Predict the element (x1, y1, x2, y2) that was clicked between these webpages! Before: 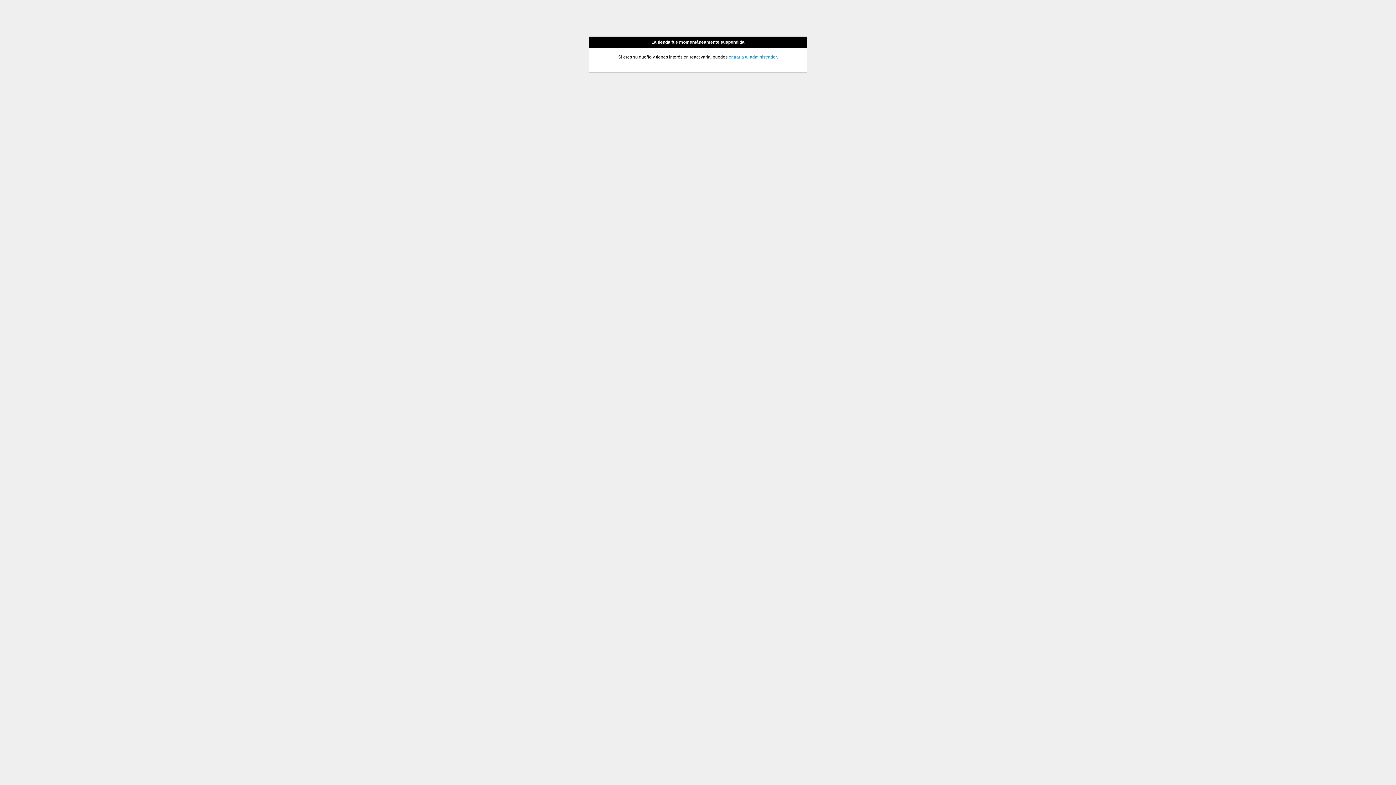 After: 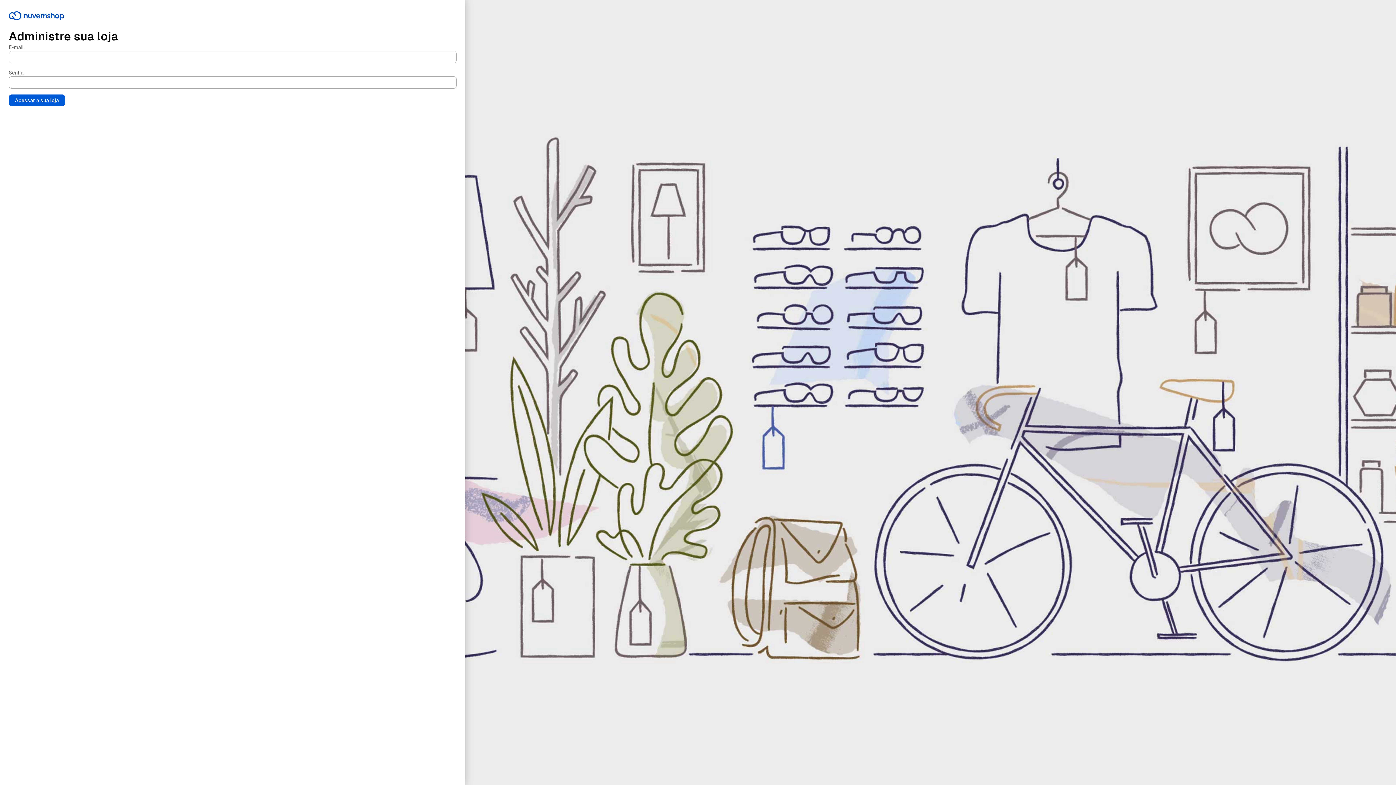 Action: label: entrar a tu administrador bbox: (728, 54, 776, 59)